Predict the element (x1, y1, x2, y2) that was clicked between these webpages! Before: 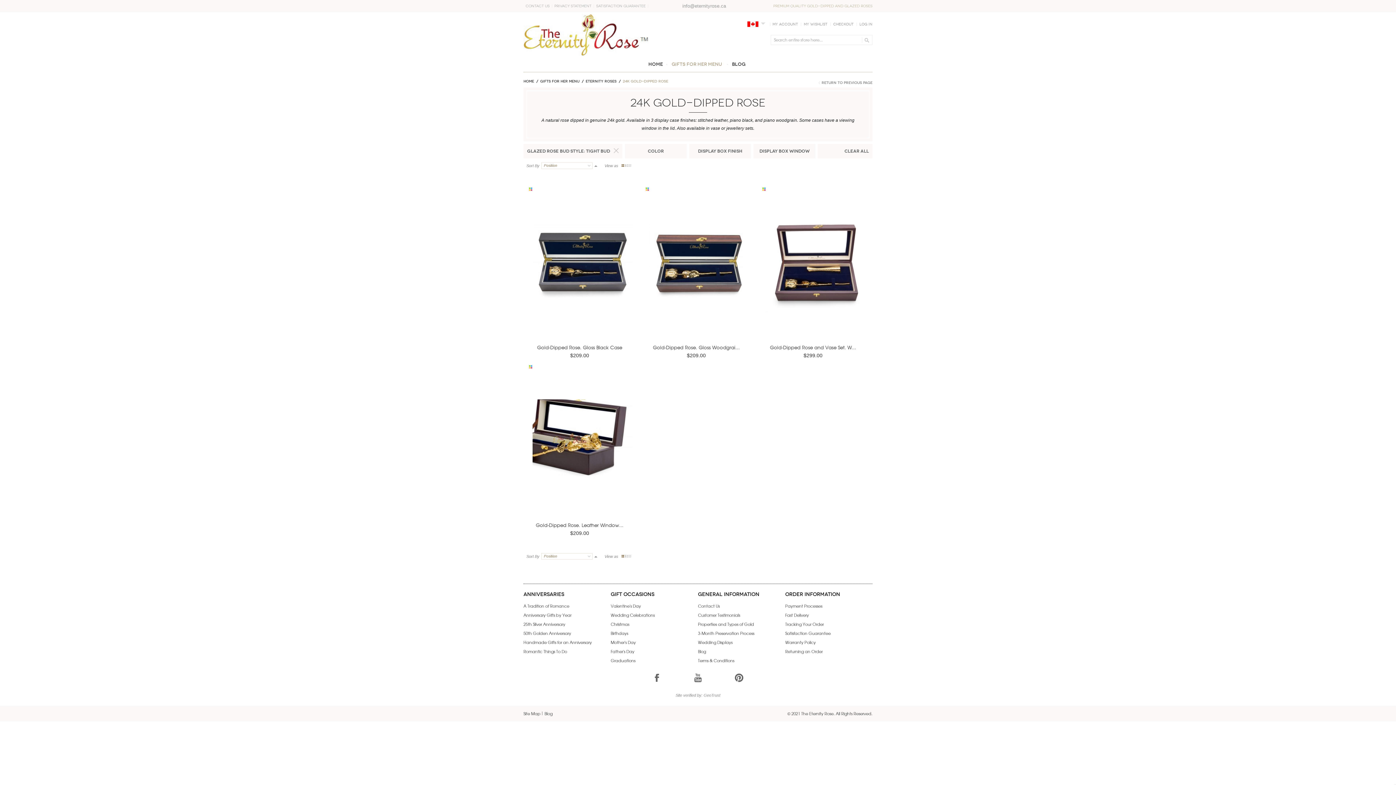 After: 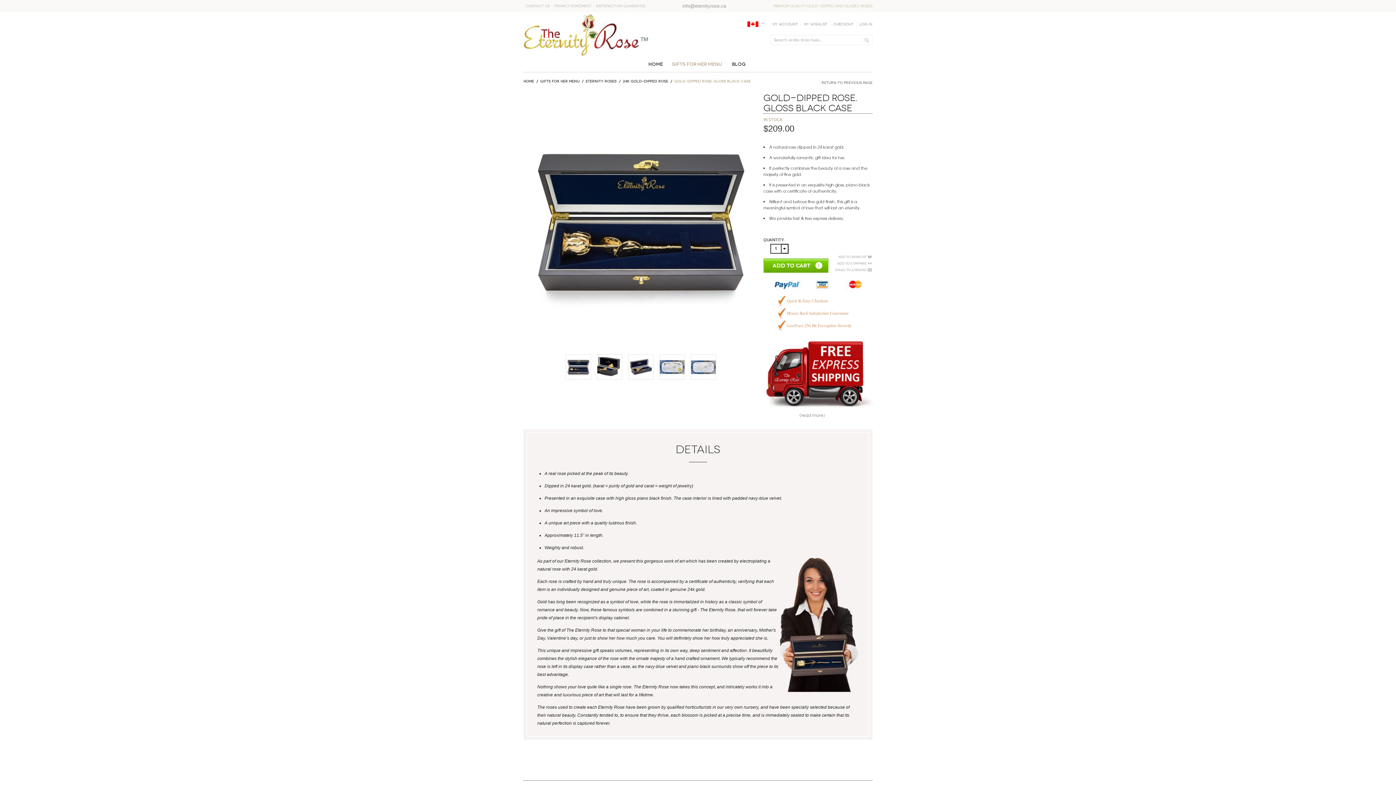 Action: bbox: (525, 185, 637, 358)